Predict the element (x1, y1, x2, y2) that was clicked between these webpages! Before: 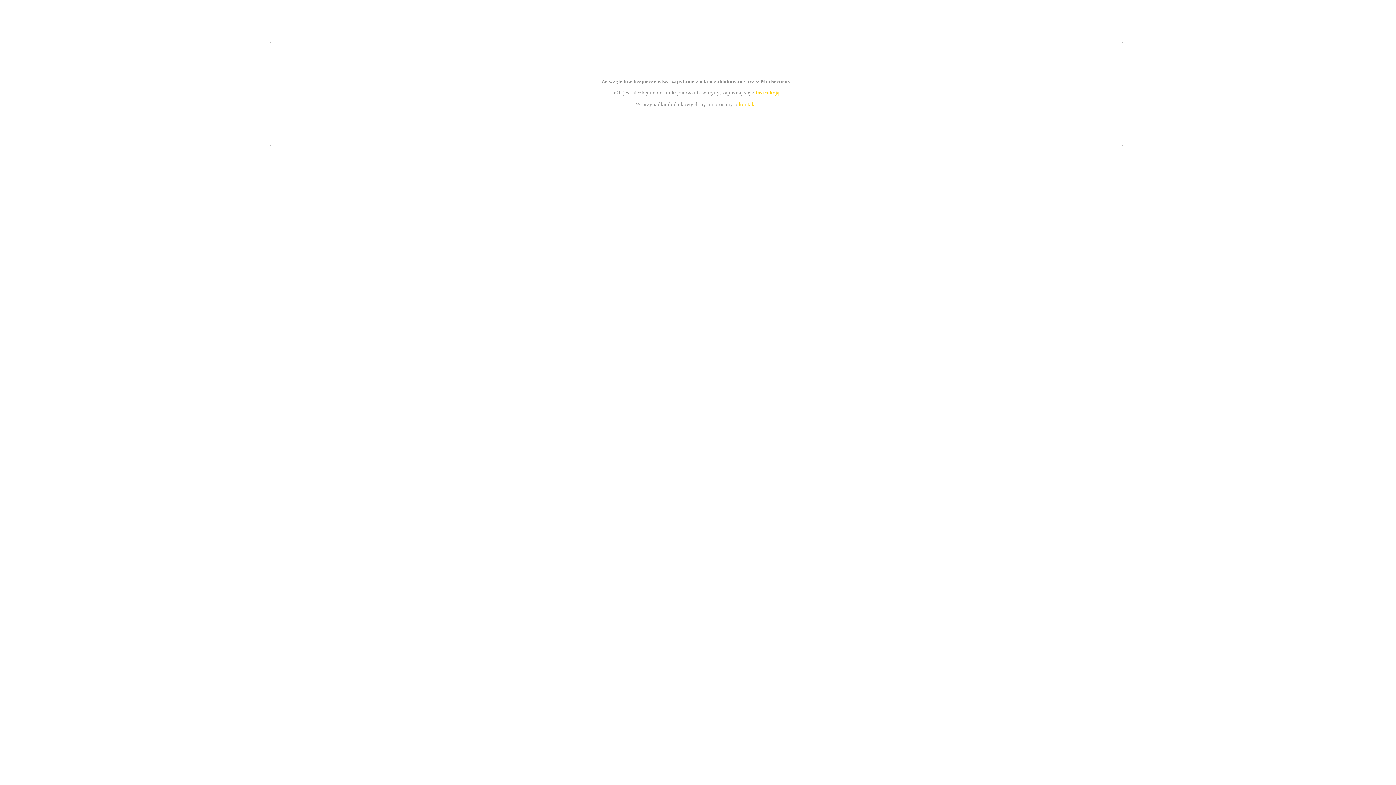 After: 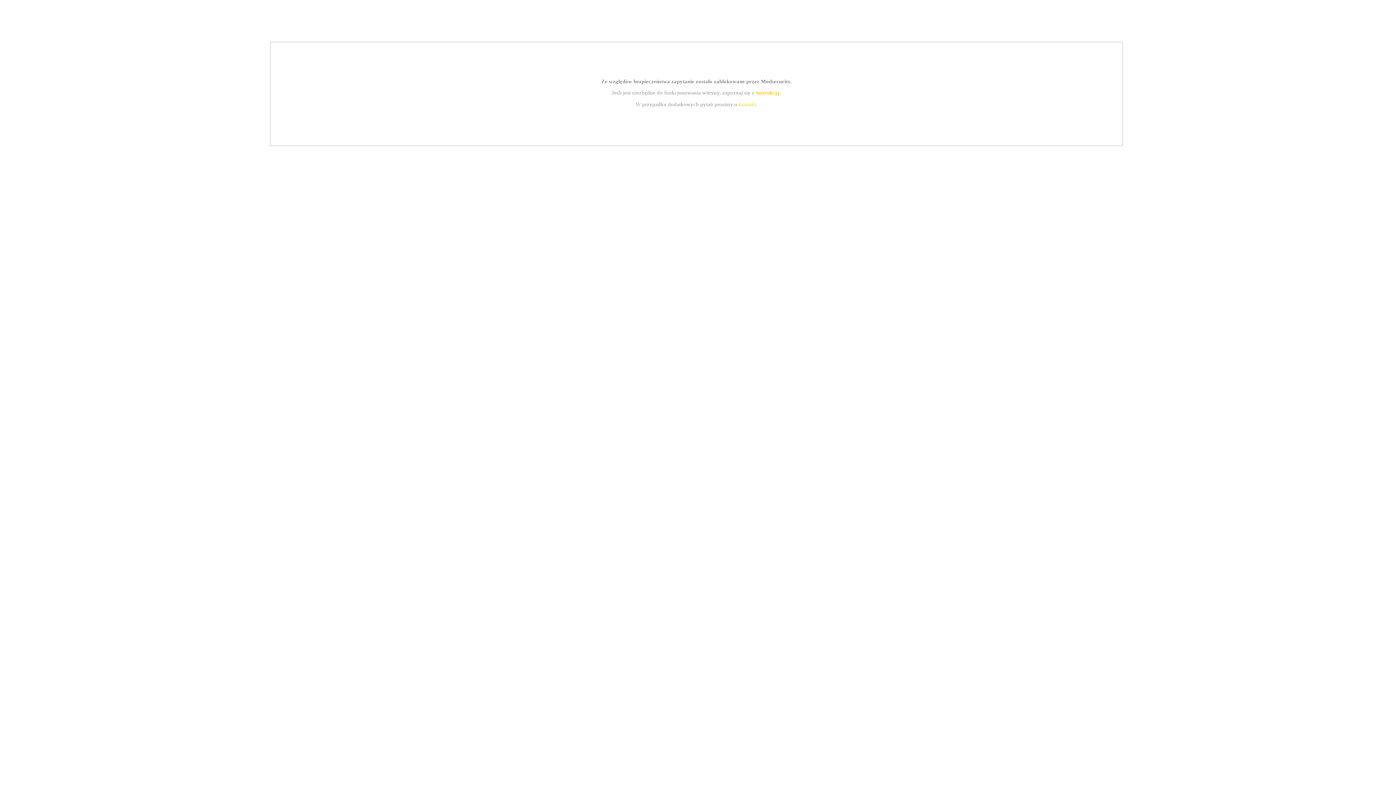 Action: bbox: (739, 101, 756, 107) label: kontakt